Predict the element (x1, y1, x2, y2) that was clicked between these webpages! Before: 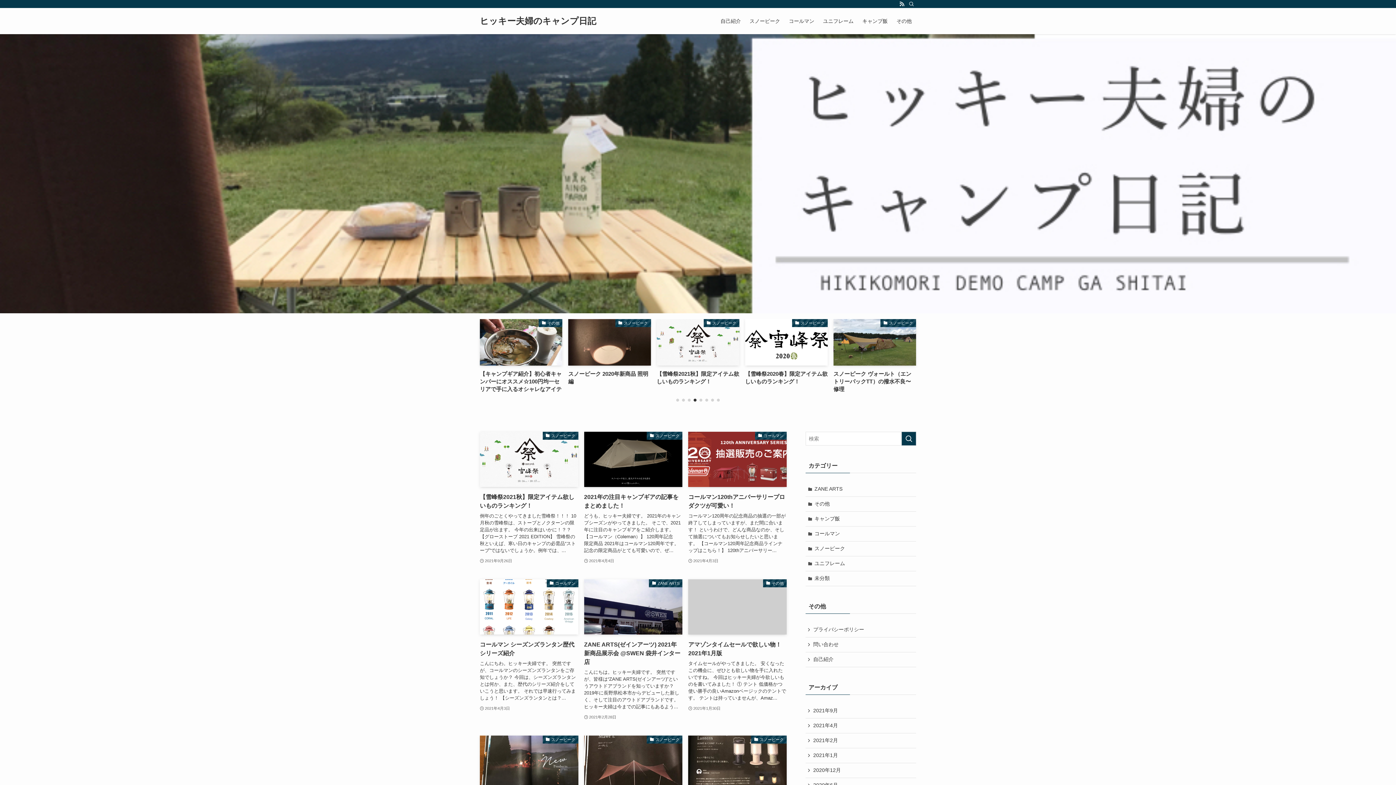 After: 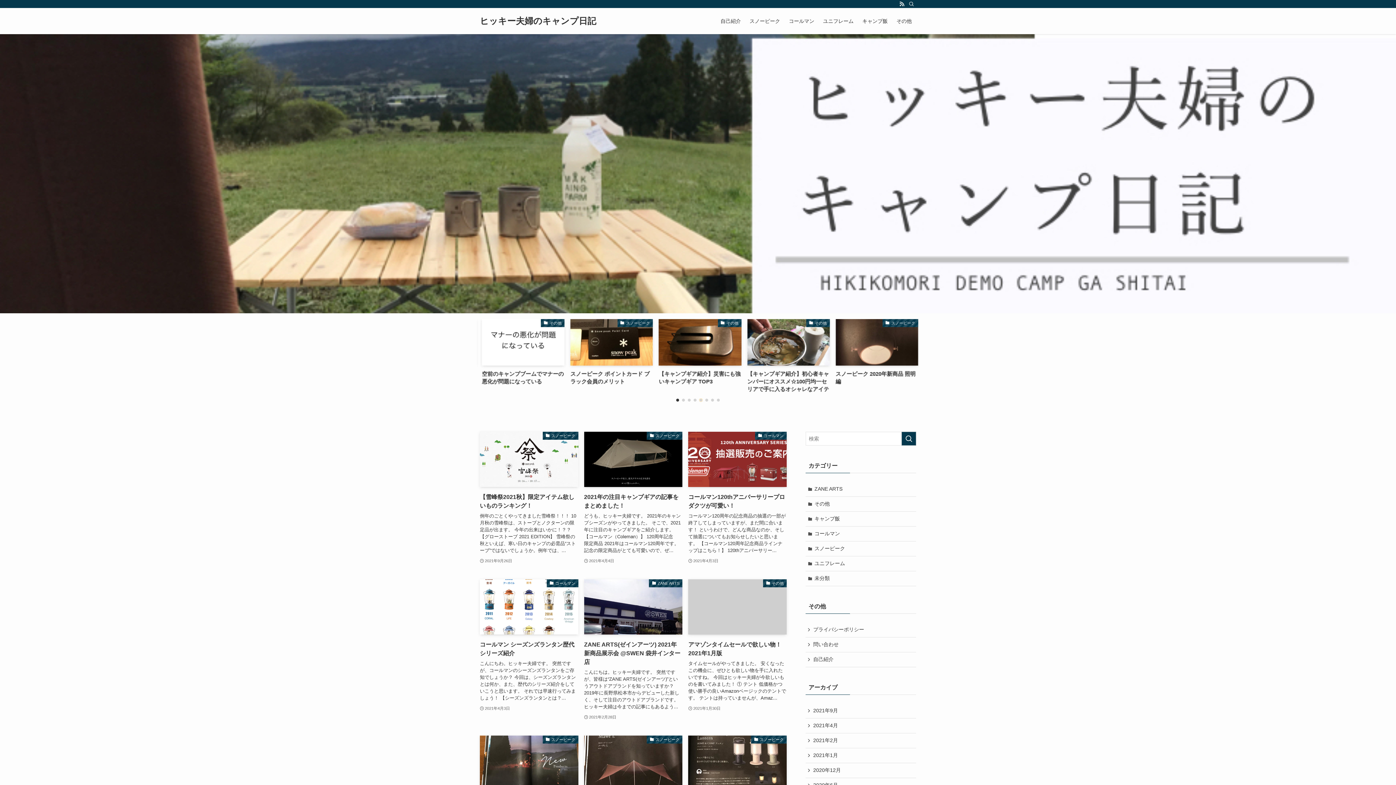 Action: label: Go to slide 5 bbox: (699, 398, 702, 401)